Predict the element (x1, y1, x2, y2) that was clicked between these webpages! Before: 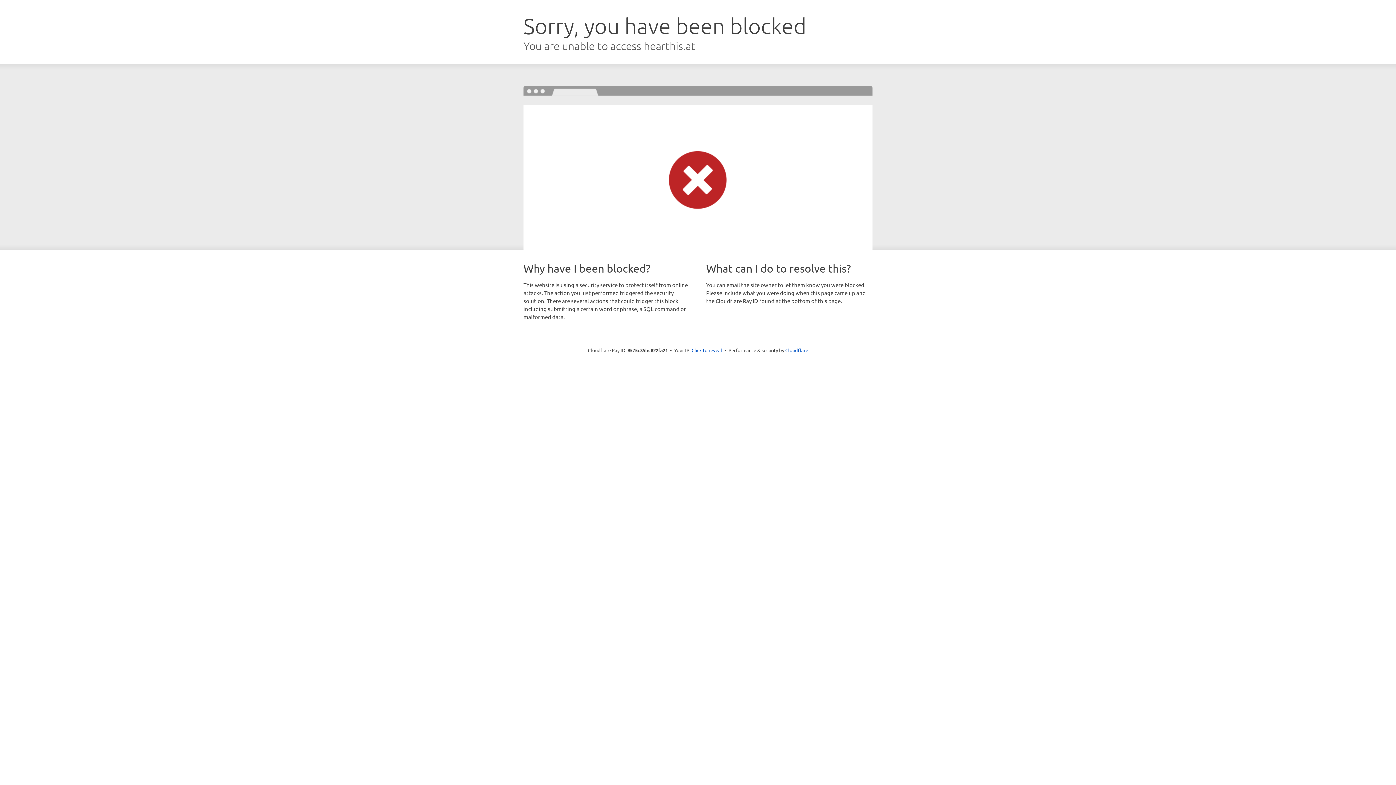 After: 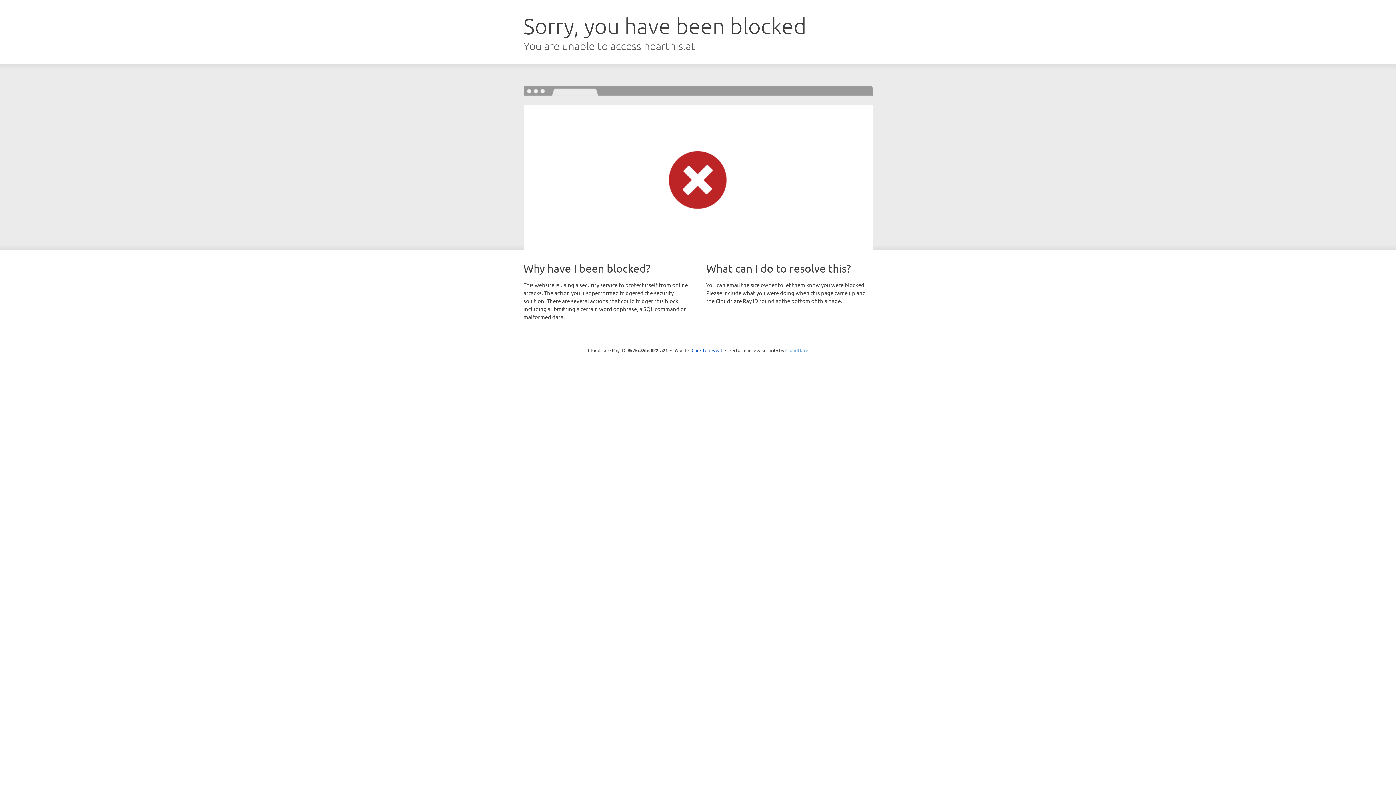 Action: bbox: (785, 347, 808, 353) label: Cloudflare